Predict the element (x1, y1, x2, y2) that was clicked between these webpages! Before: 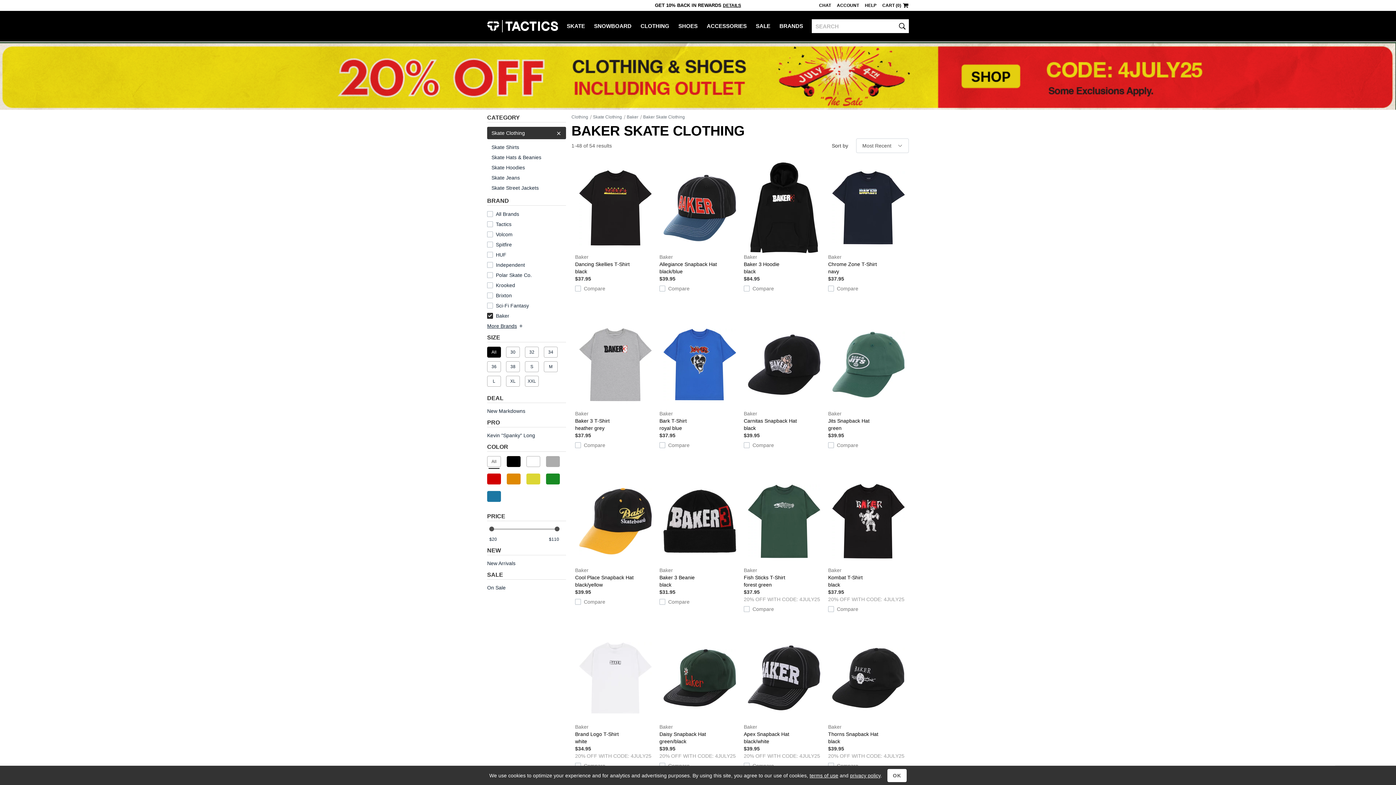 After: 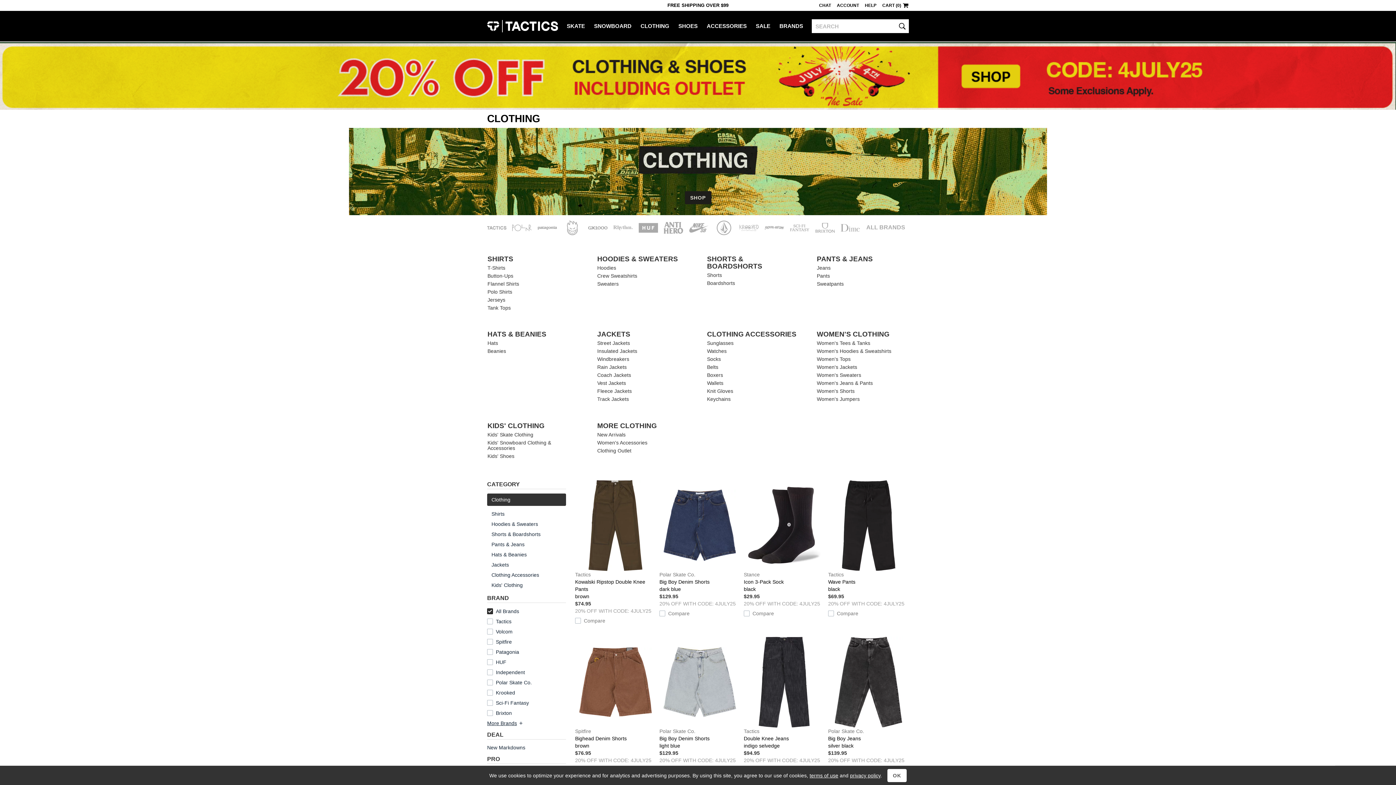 Action: label: CLOTHING bbox: (640, 10, 678, 39)